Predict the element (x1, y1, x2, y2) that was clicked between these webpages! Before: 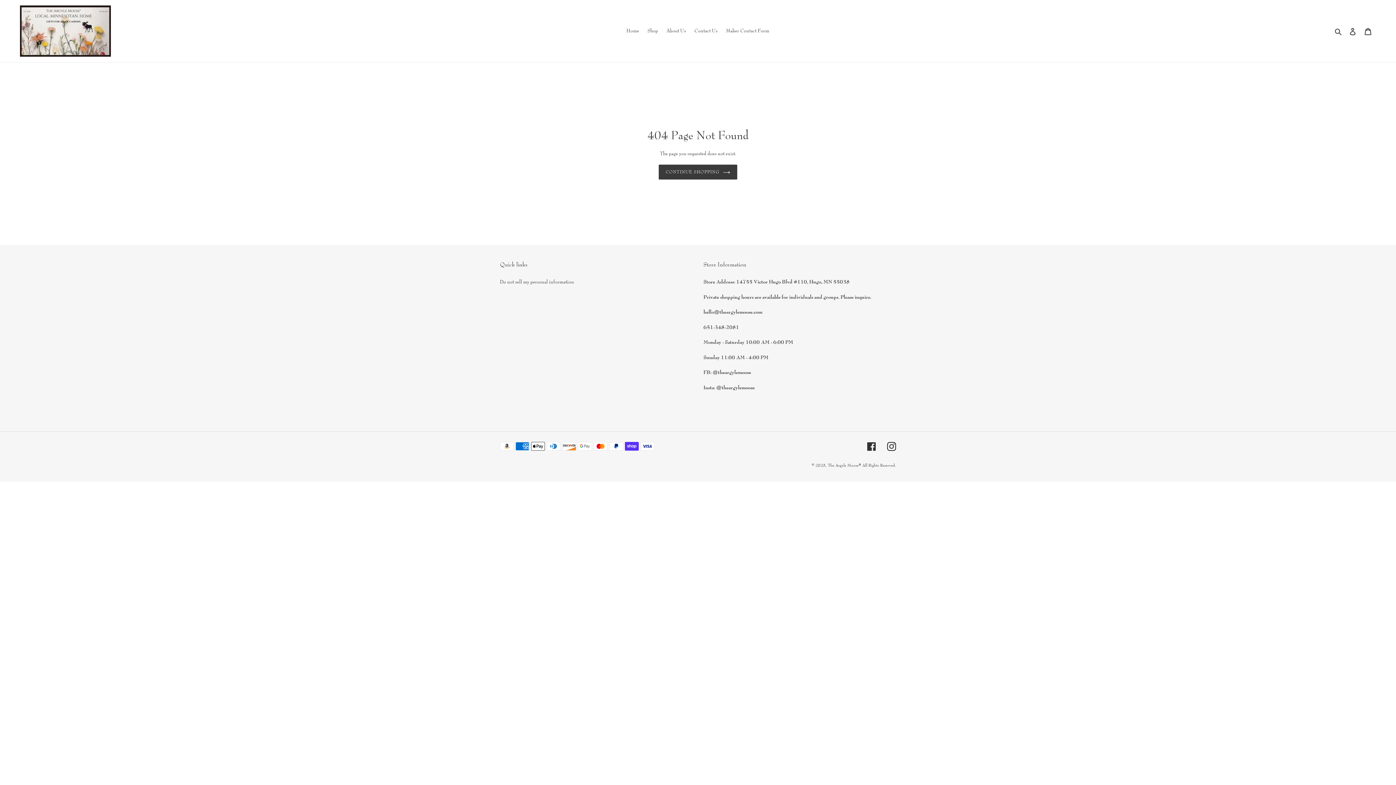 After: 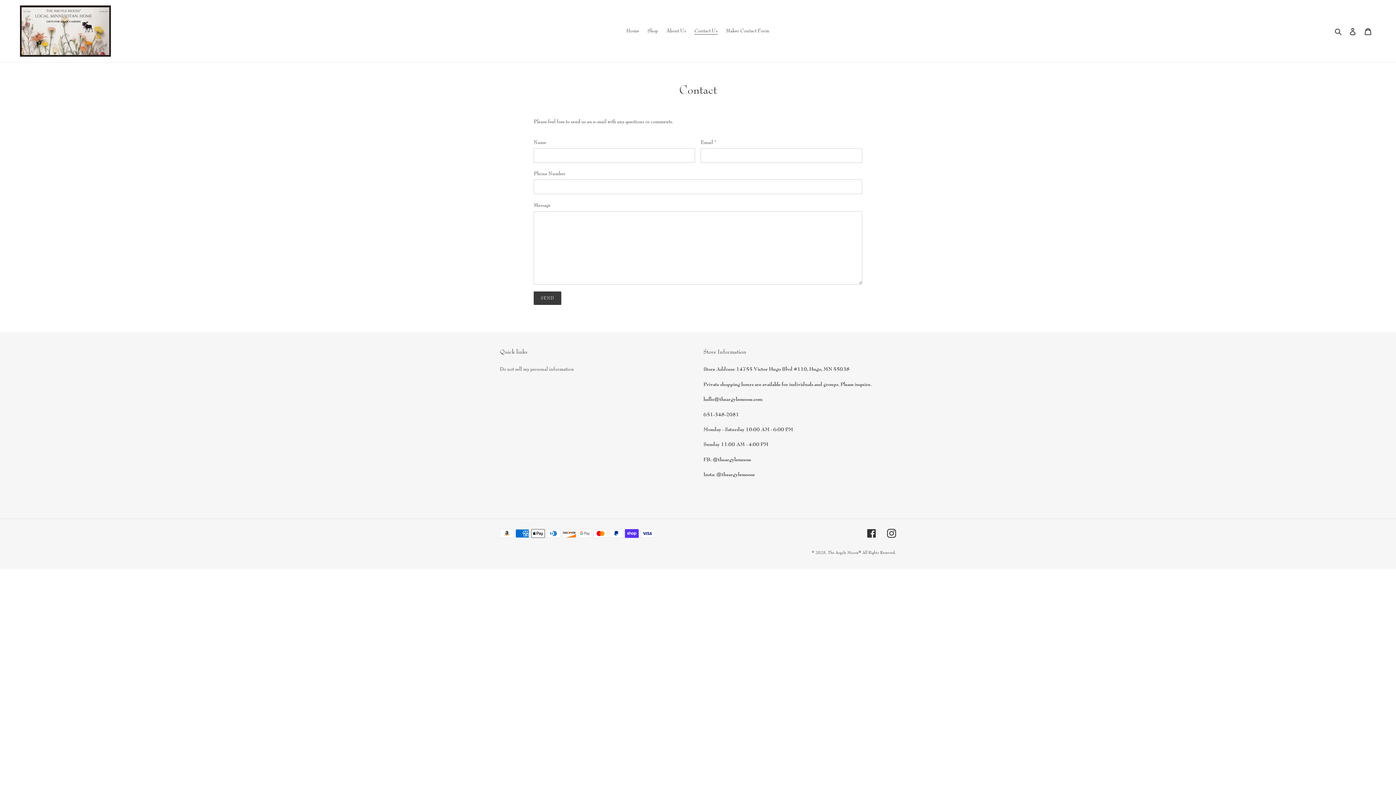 Action: label: Contact Us bbox: (690, 25, 721, 36)